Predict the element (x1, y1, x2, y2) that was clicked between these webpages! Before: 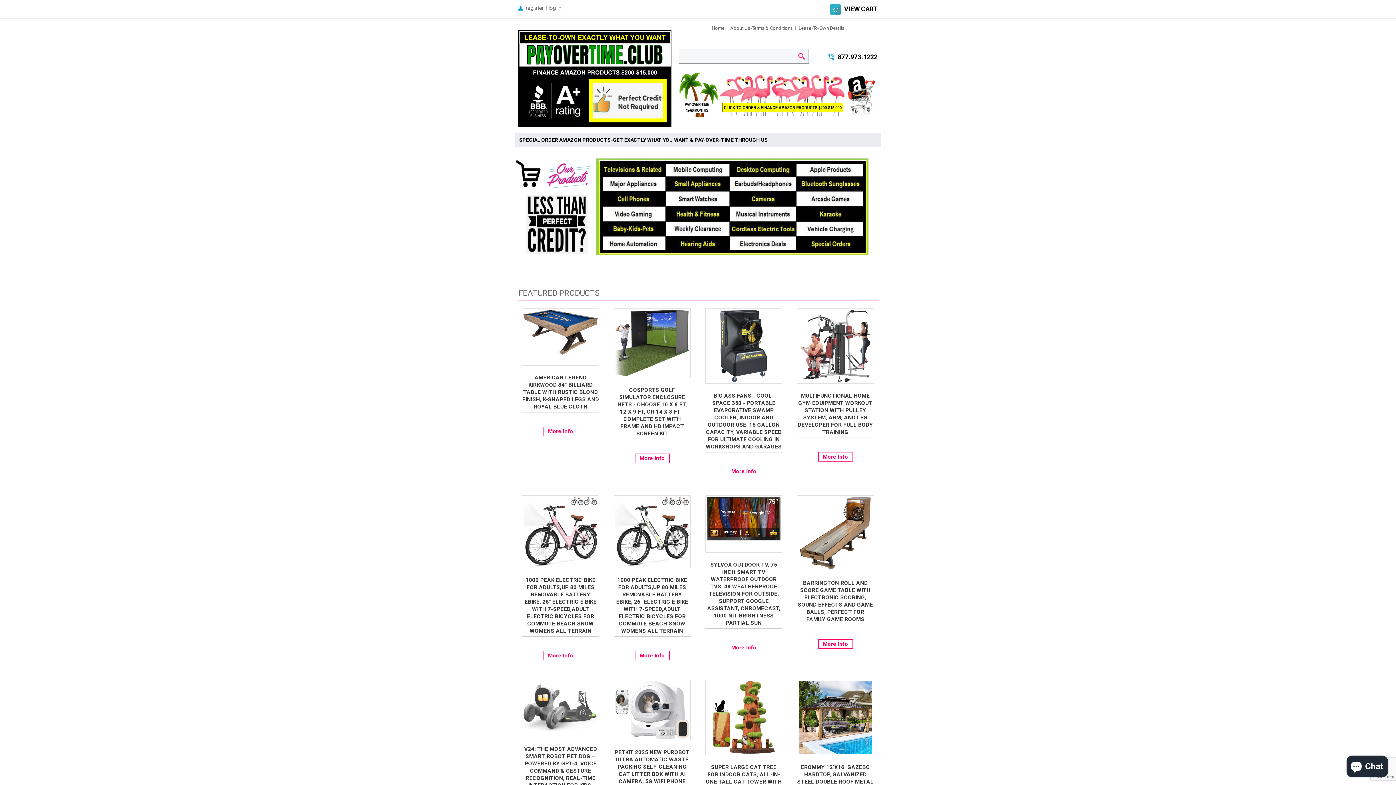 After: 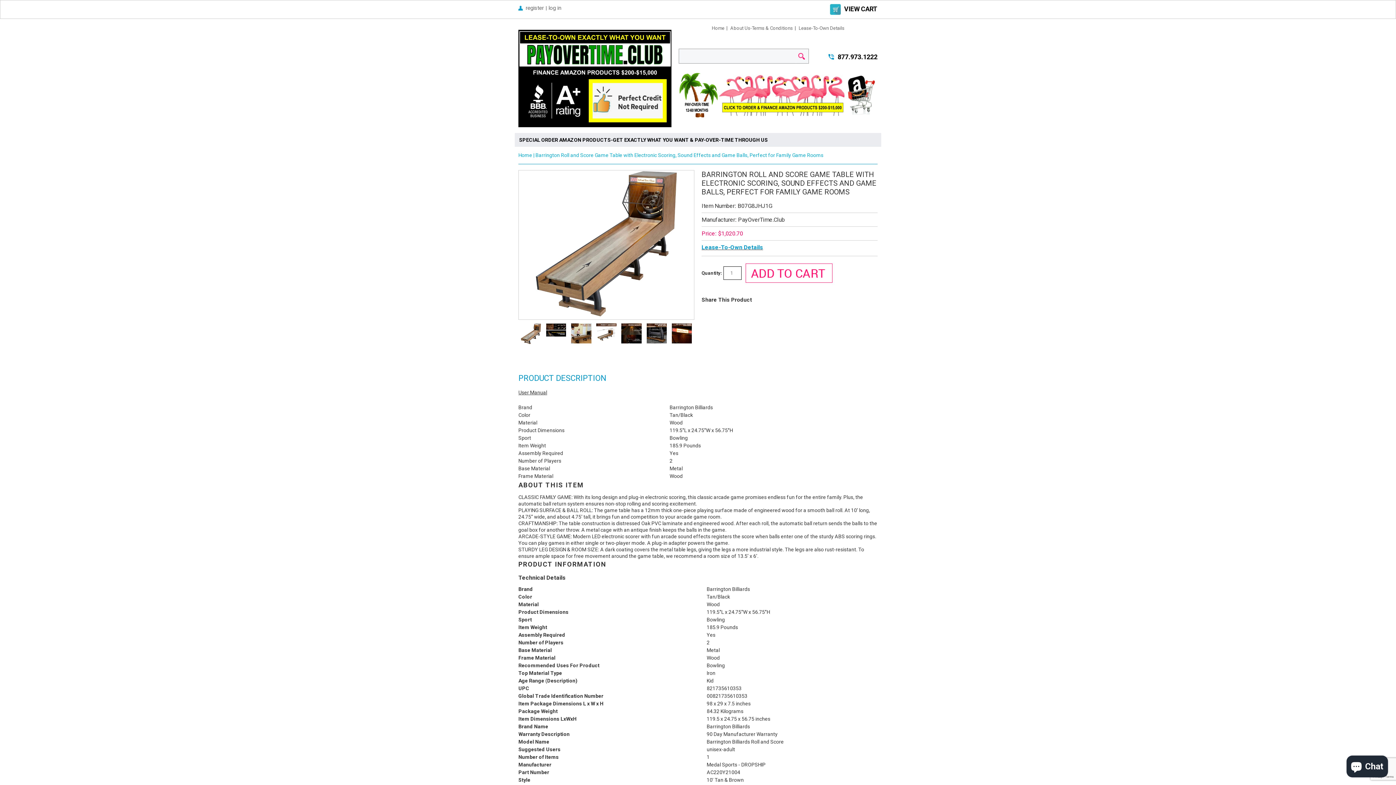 Action: label: More Info bbox: (818, 639, 852, 649)